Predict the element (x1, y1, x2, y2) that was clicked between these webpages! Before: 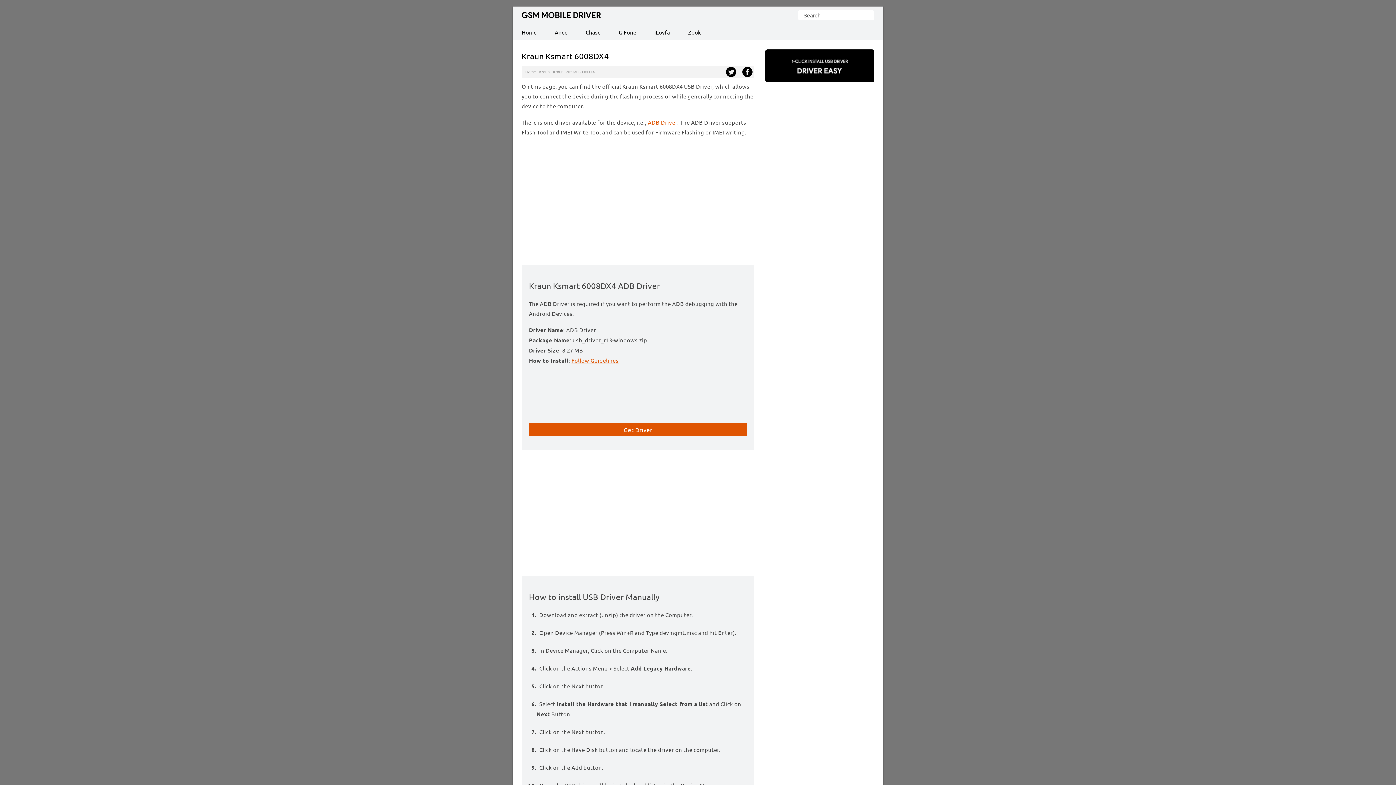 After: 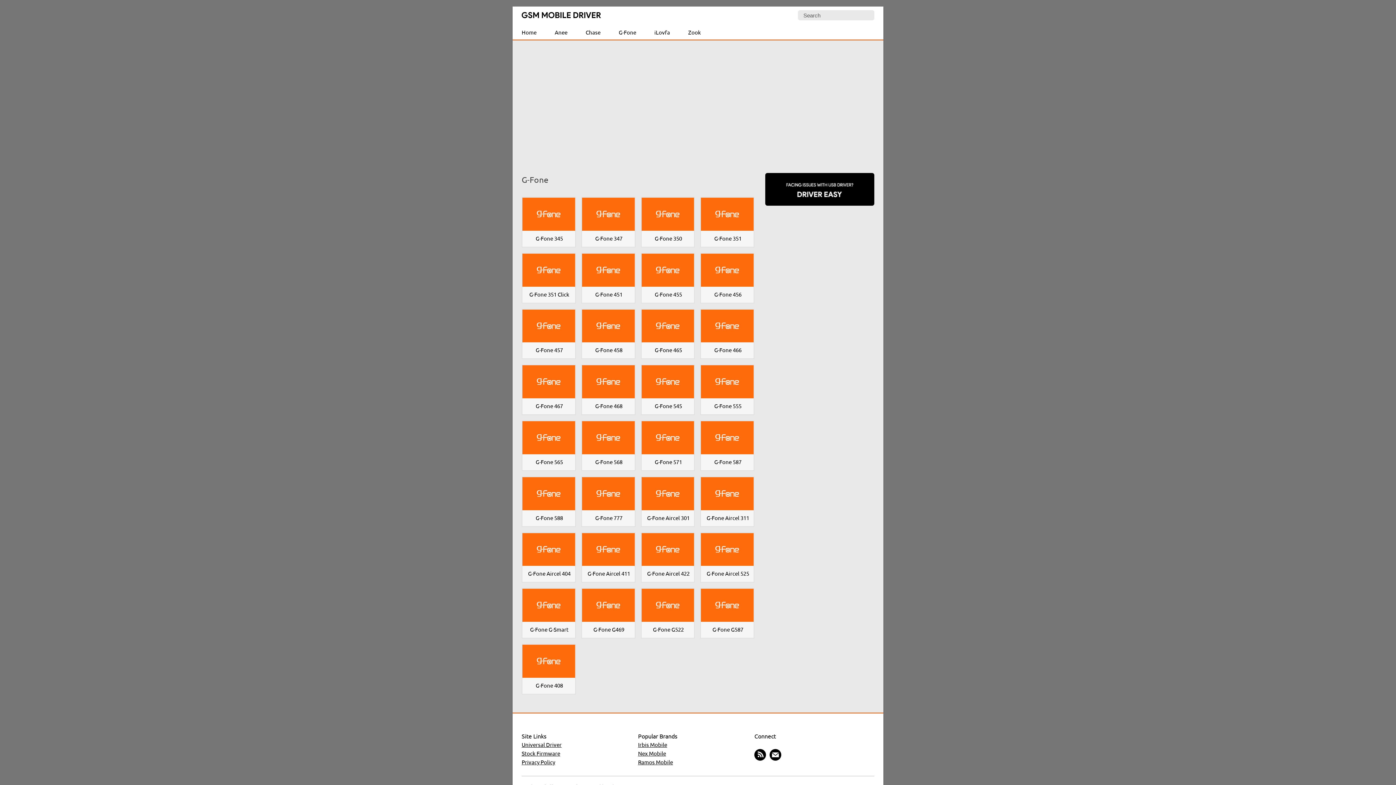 Action: bbox: (609, 24, 645, 39) label: G-Fone